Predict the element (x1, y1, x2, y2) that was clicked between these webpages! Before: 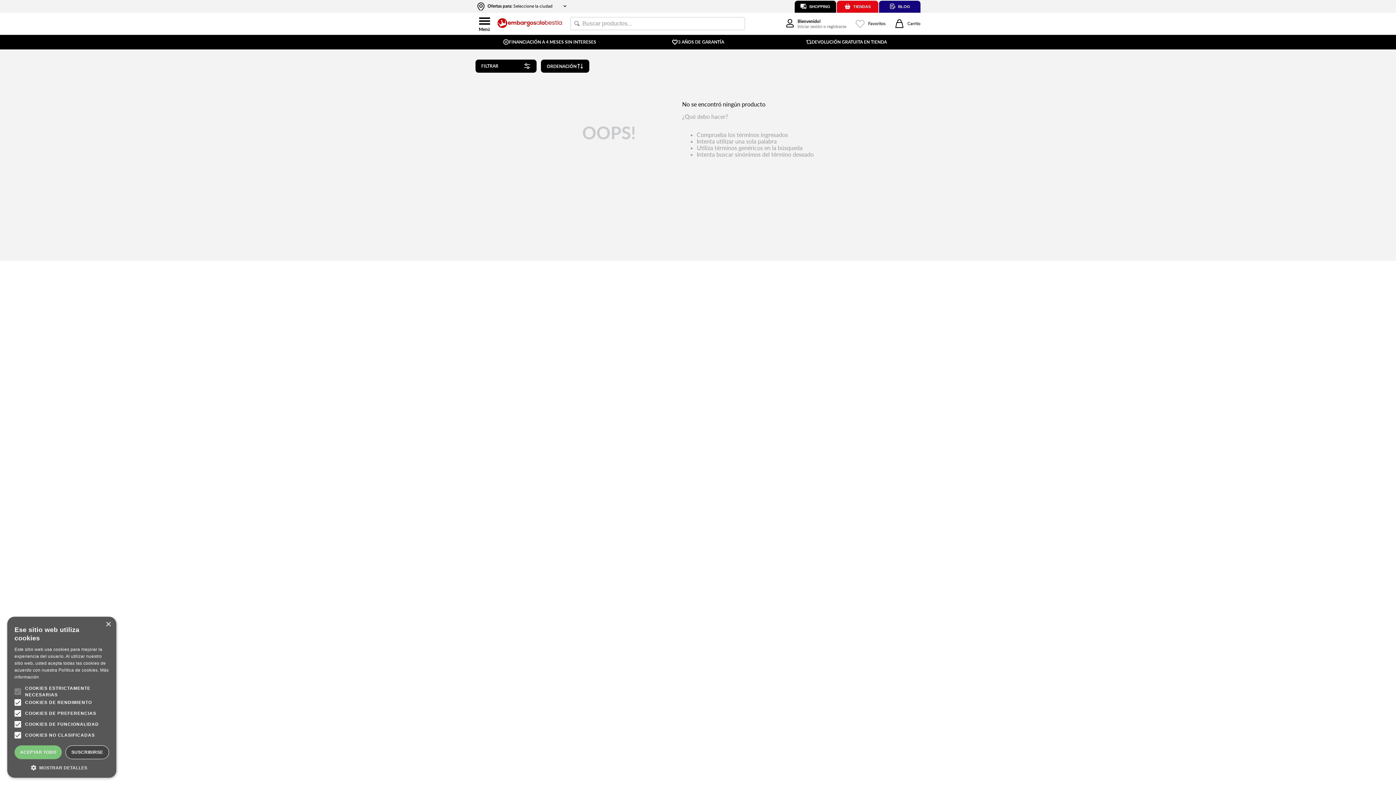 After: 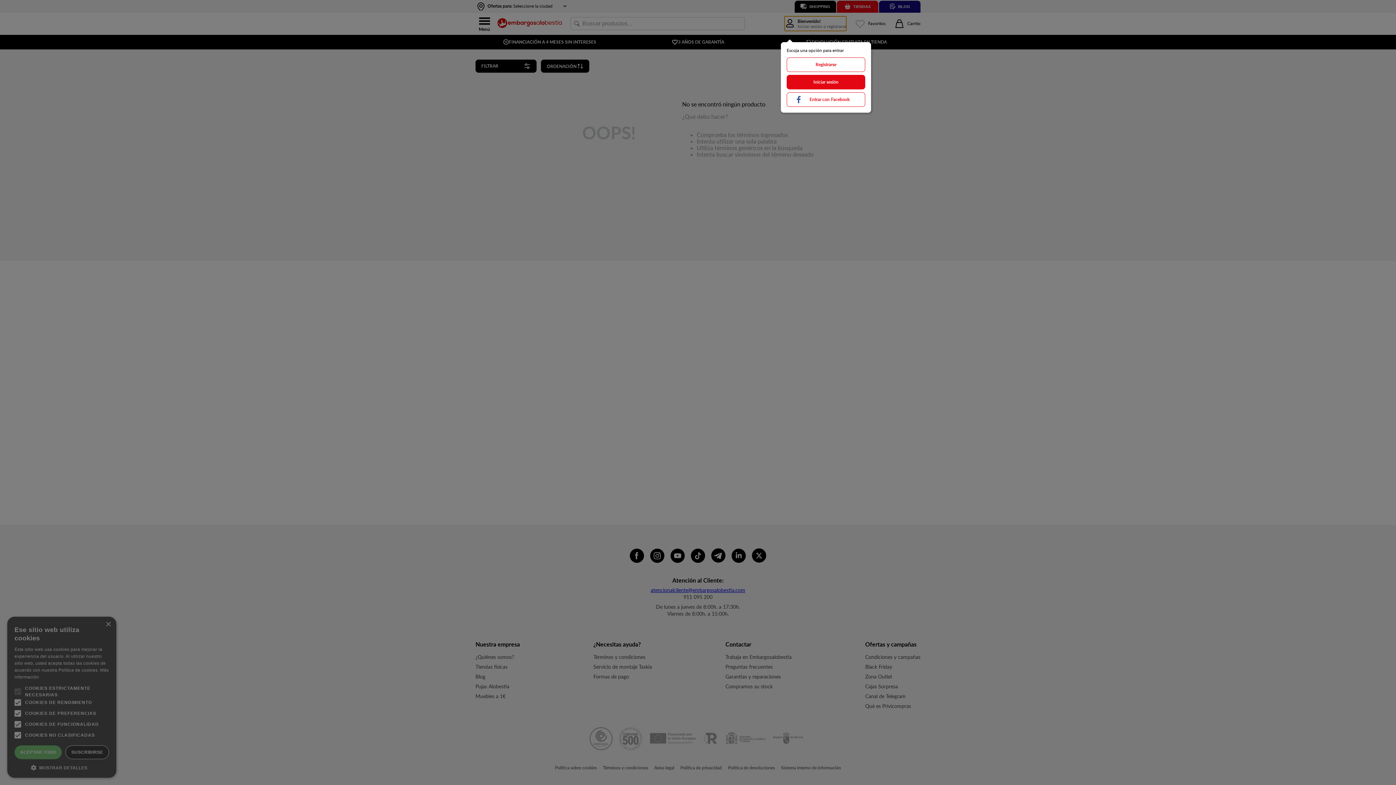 Action: label: Bienvenido! bbox: (784, 16, 846, 30)